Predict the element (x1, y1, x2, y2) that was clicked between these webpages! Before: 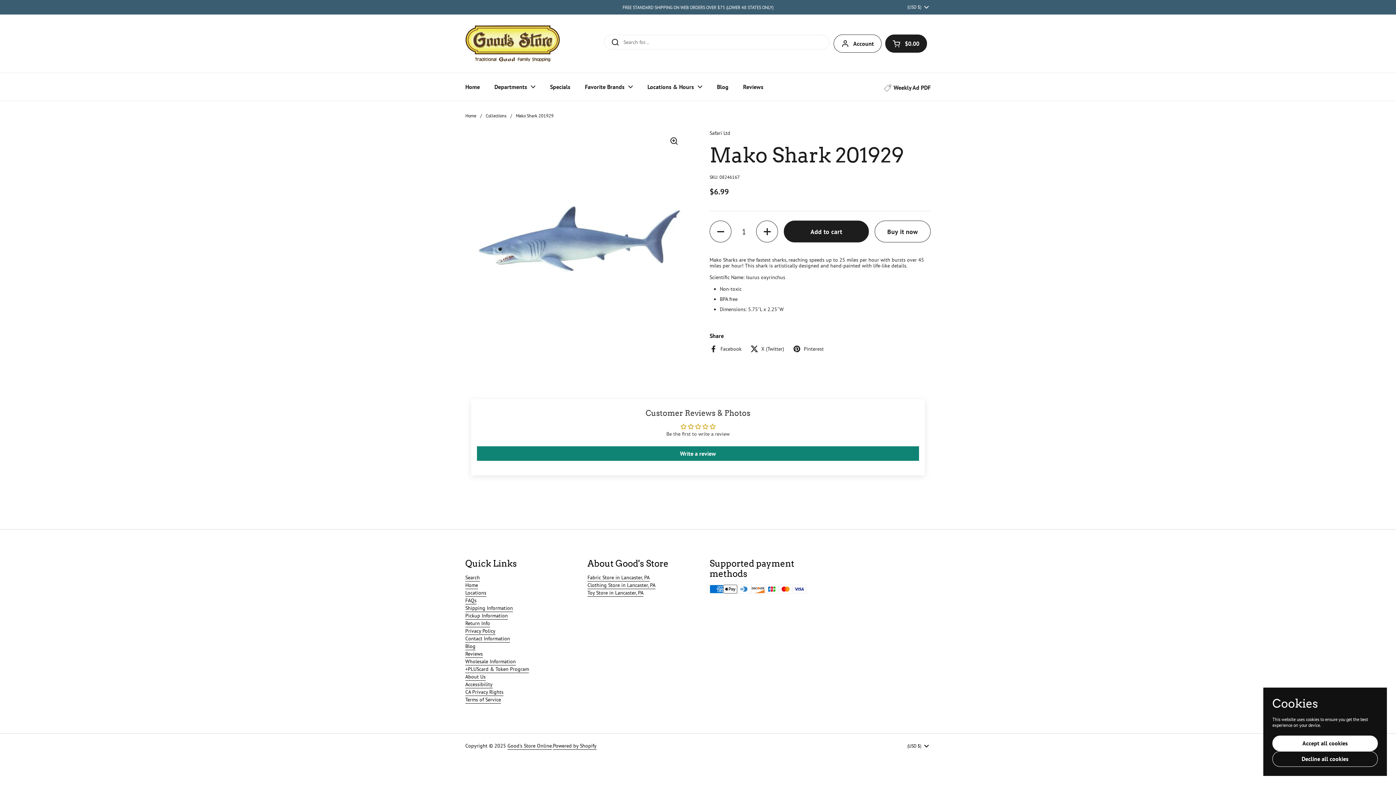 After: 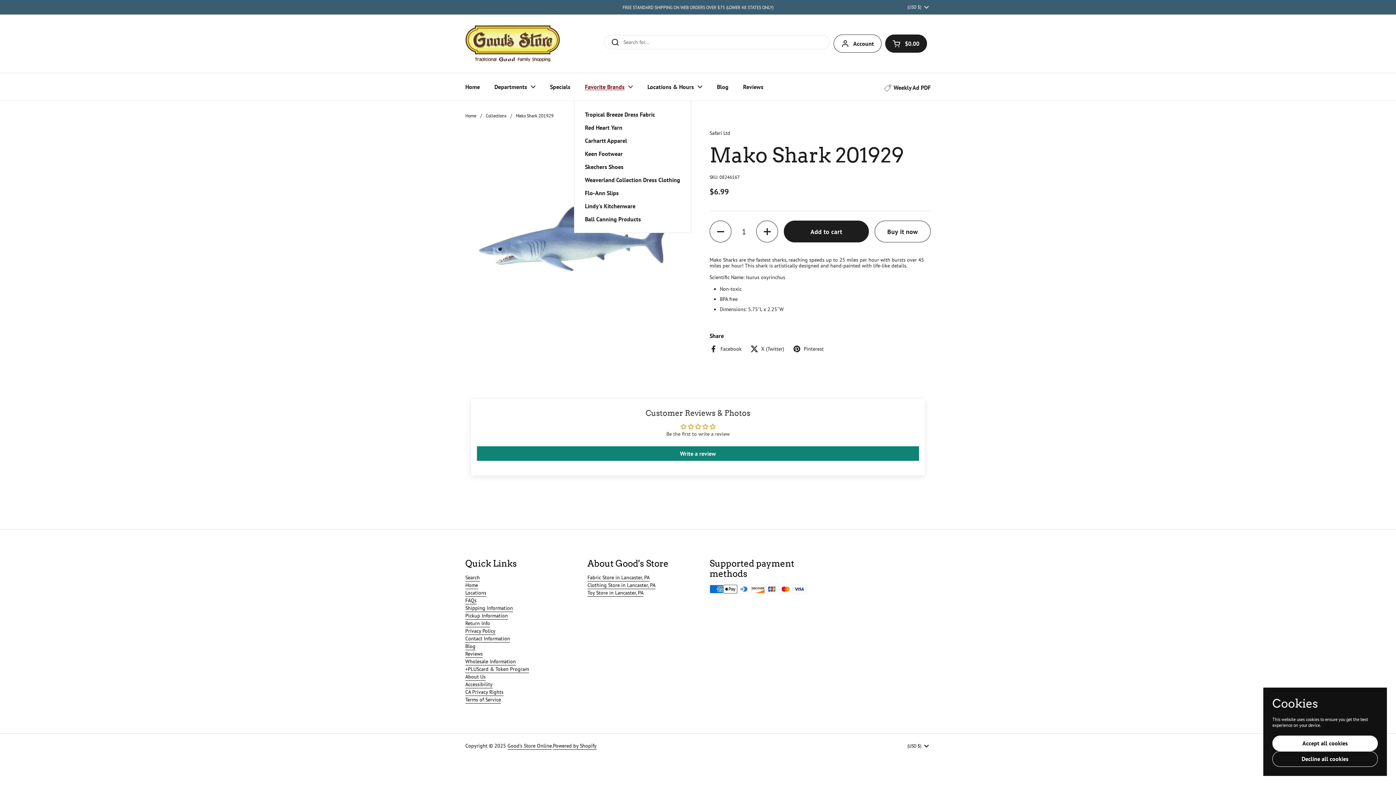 Action: label: Favorite Brands bbox: (577, 78, 640, 95)